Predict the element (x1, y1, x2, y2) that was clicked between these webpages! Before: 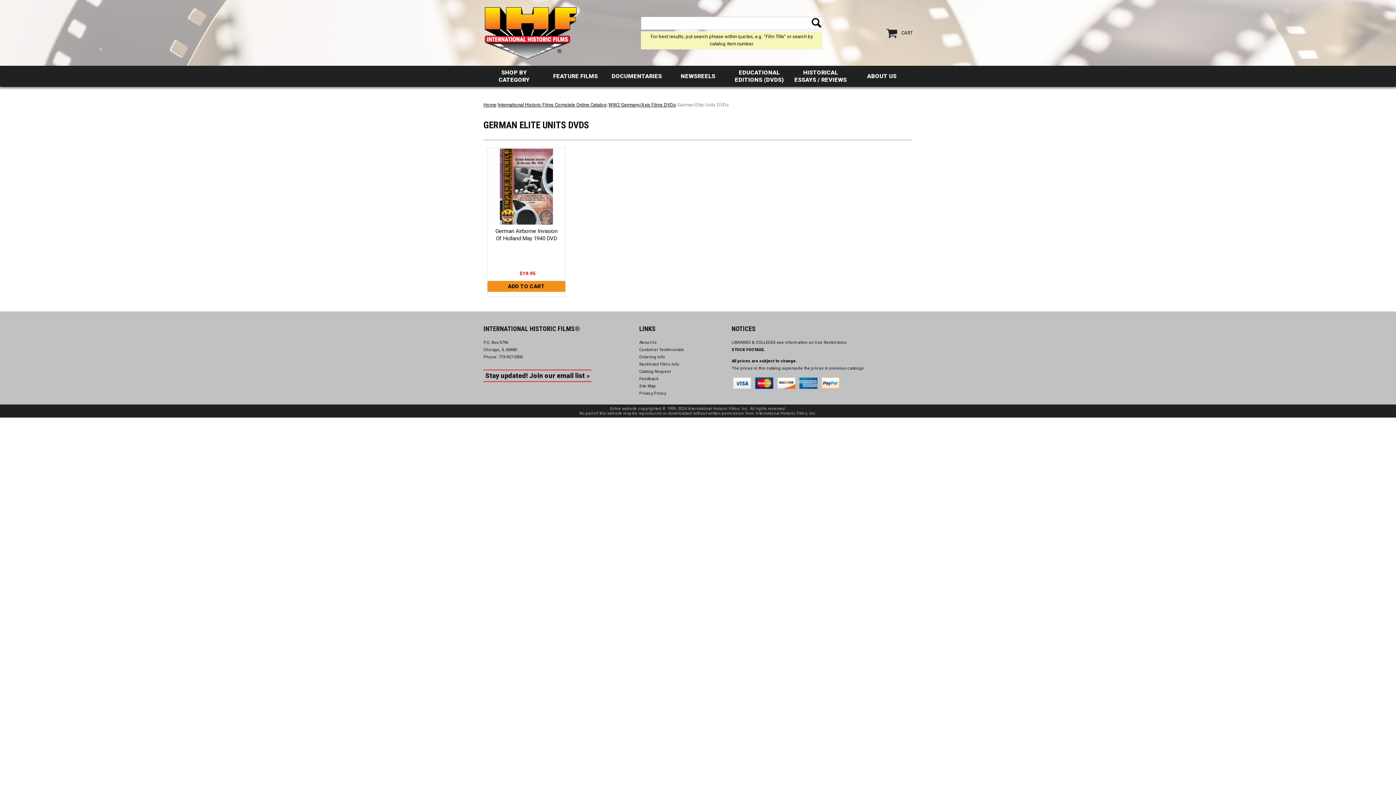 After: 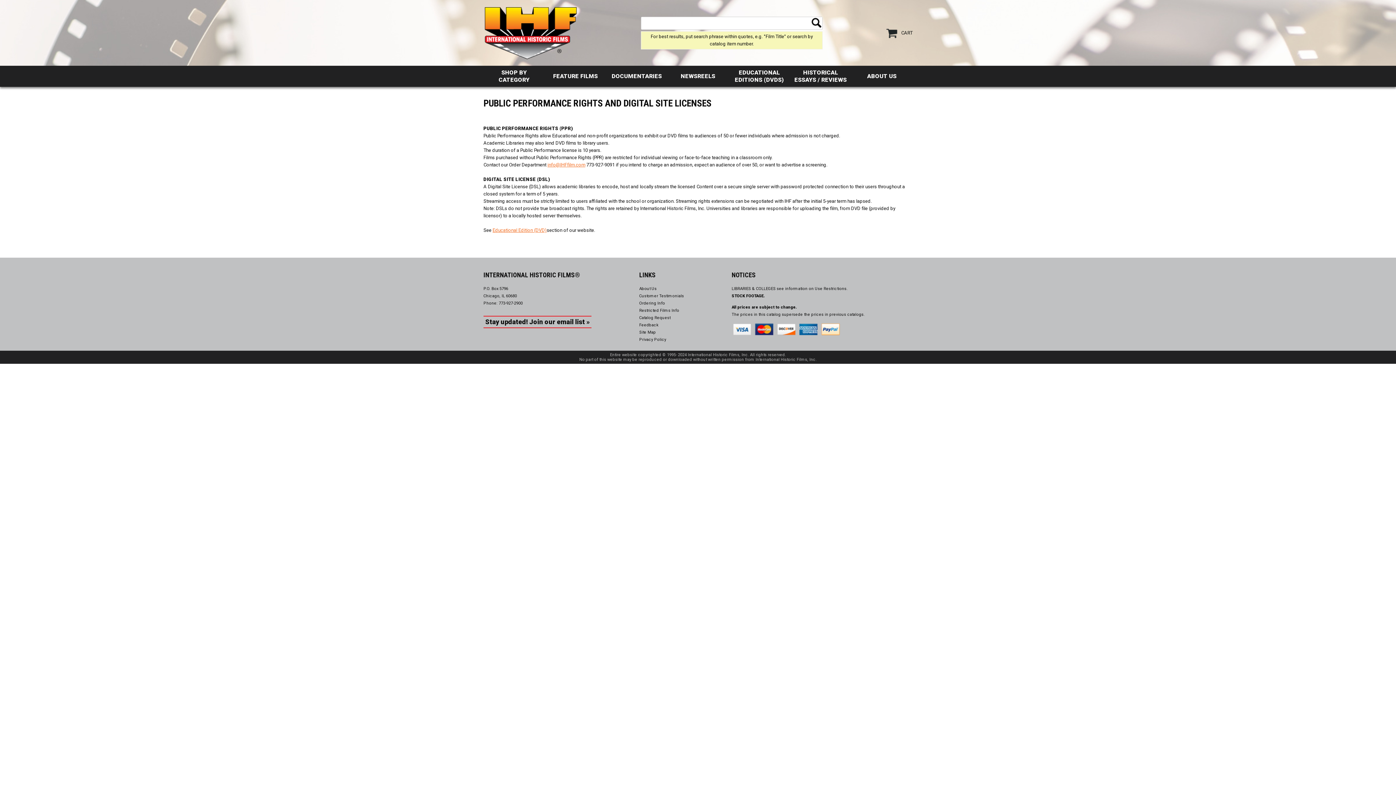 Action: label: Use Restrictions. bbox: (815, 340, 847, 345)